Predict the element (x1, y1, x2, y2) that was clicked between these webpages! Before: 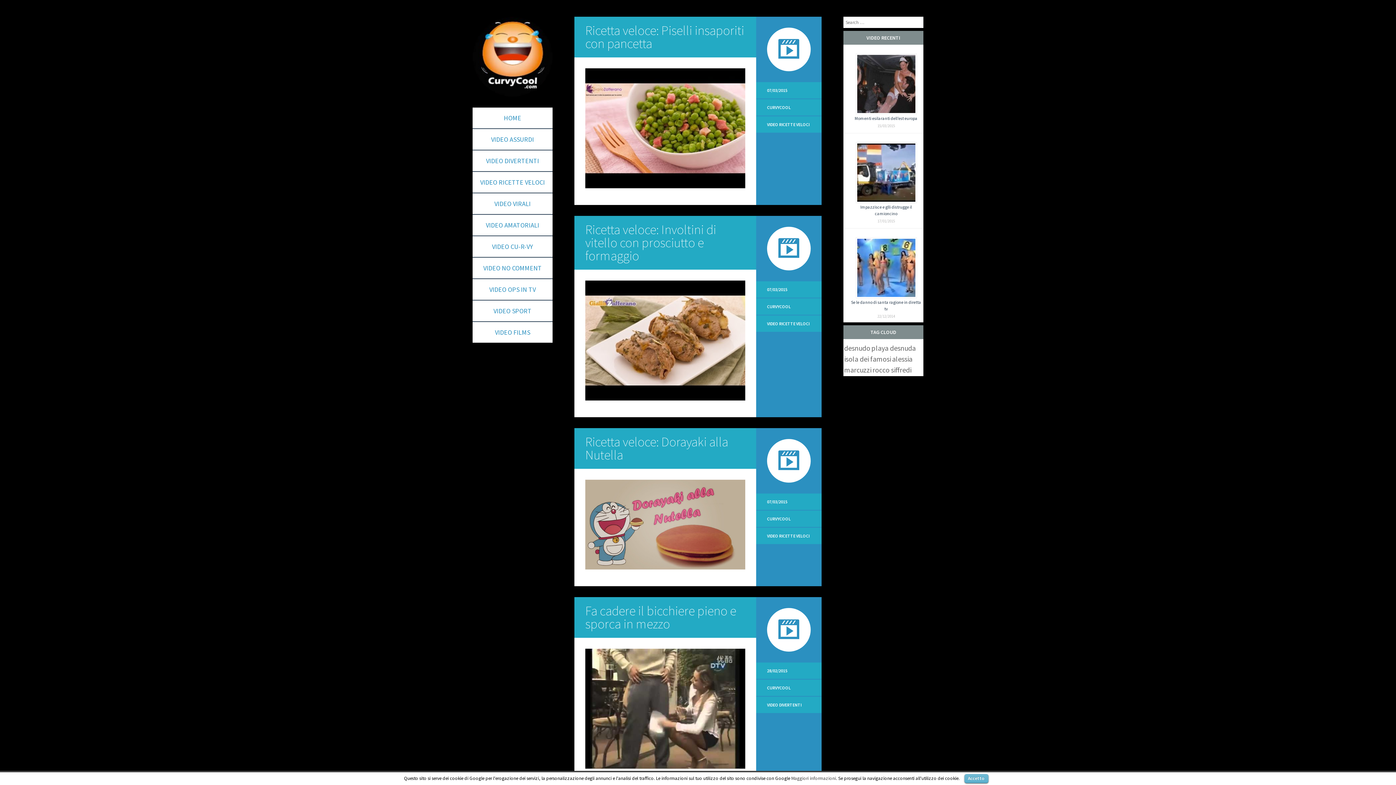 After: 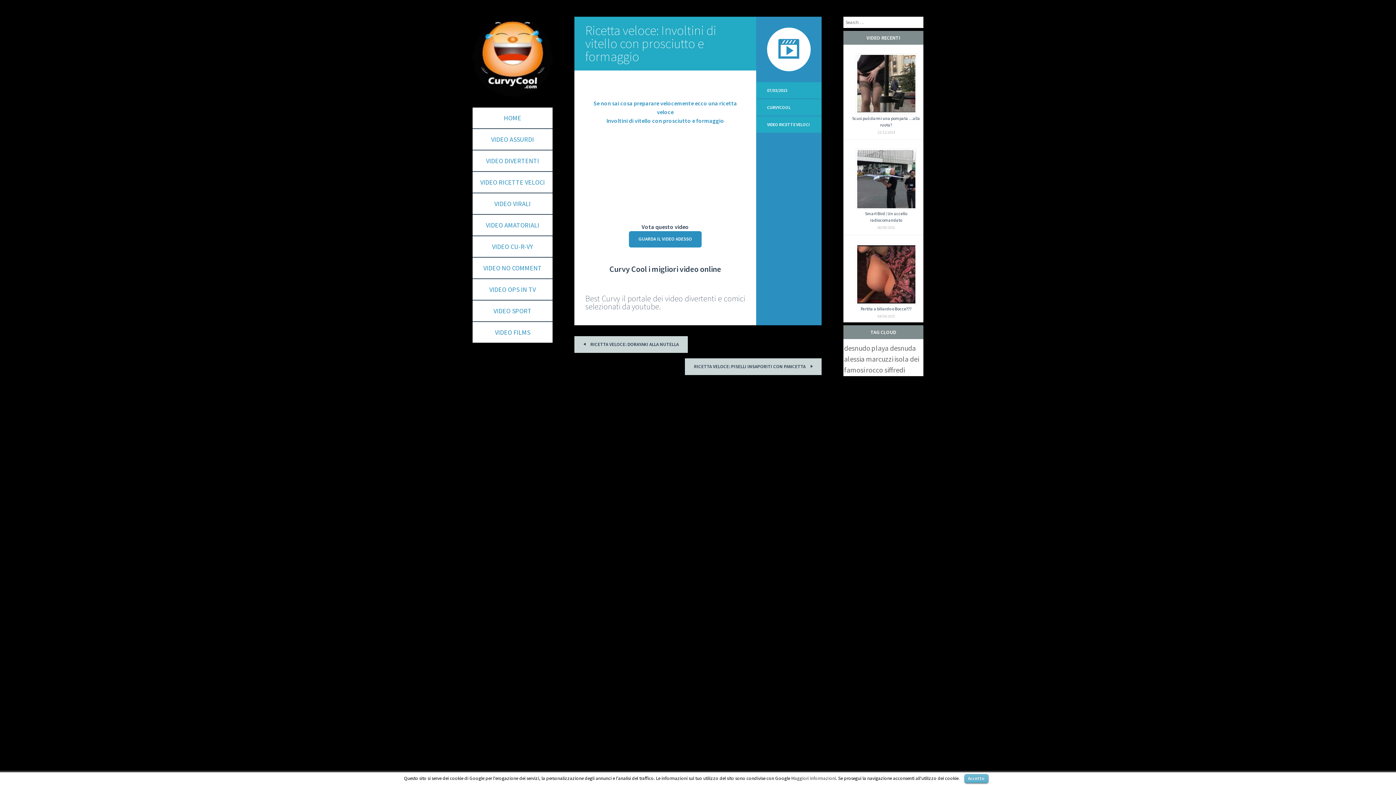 Action: bbox: (585, 280, 745, 400)